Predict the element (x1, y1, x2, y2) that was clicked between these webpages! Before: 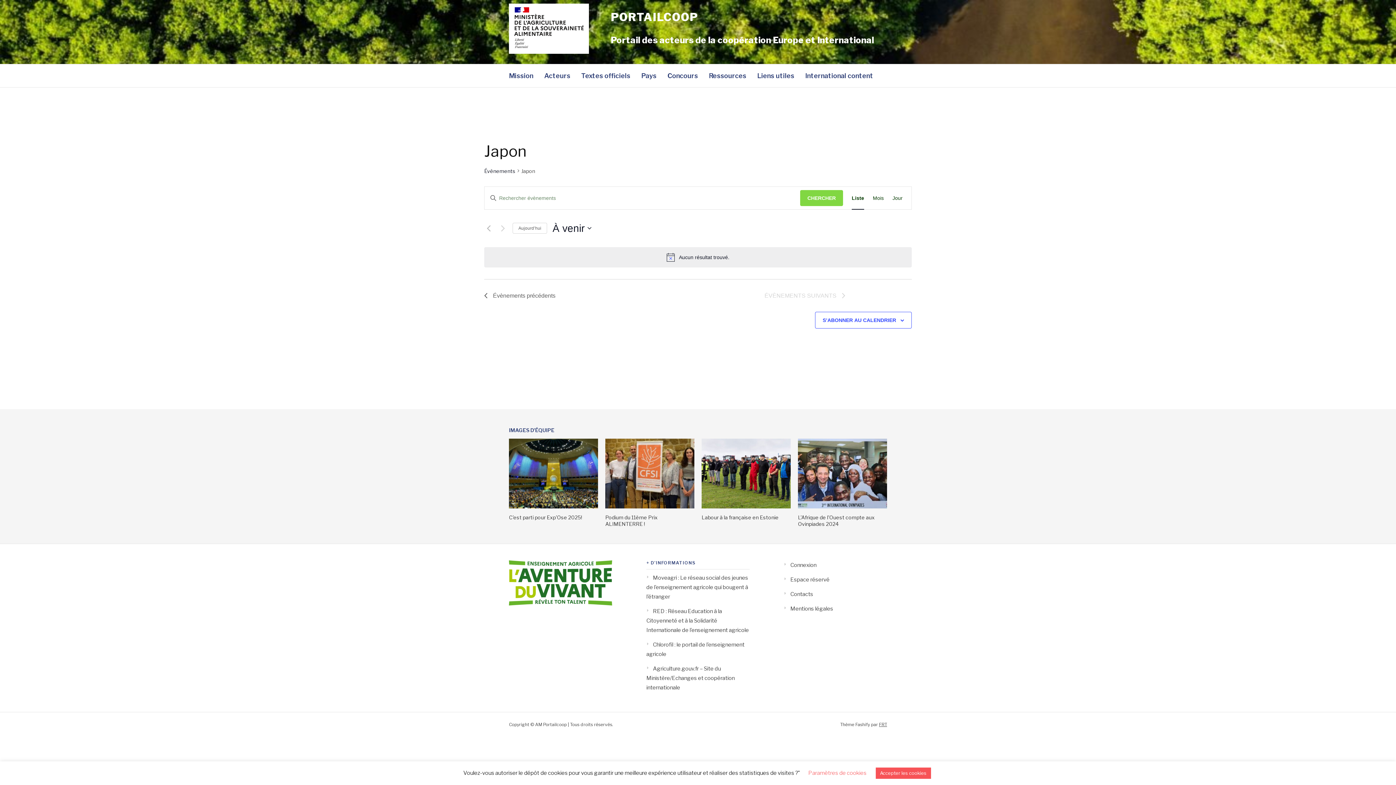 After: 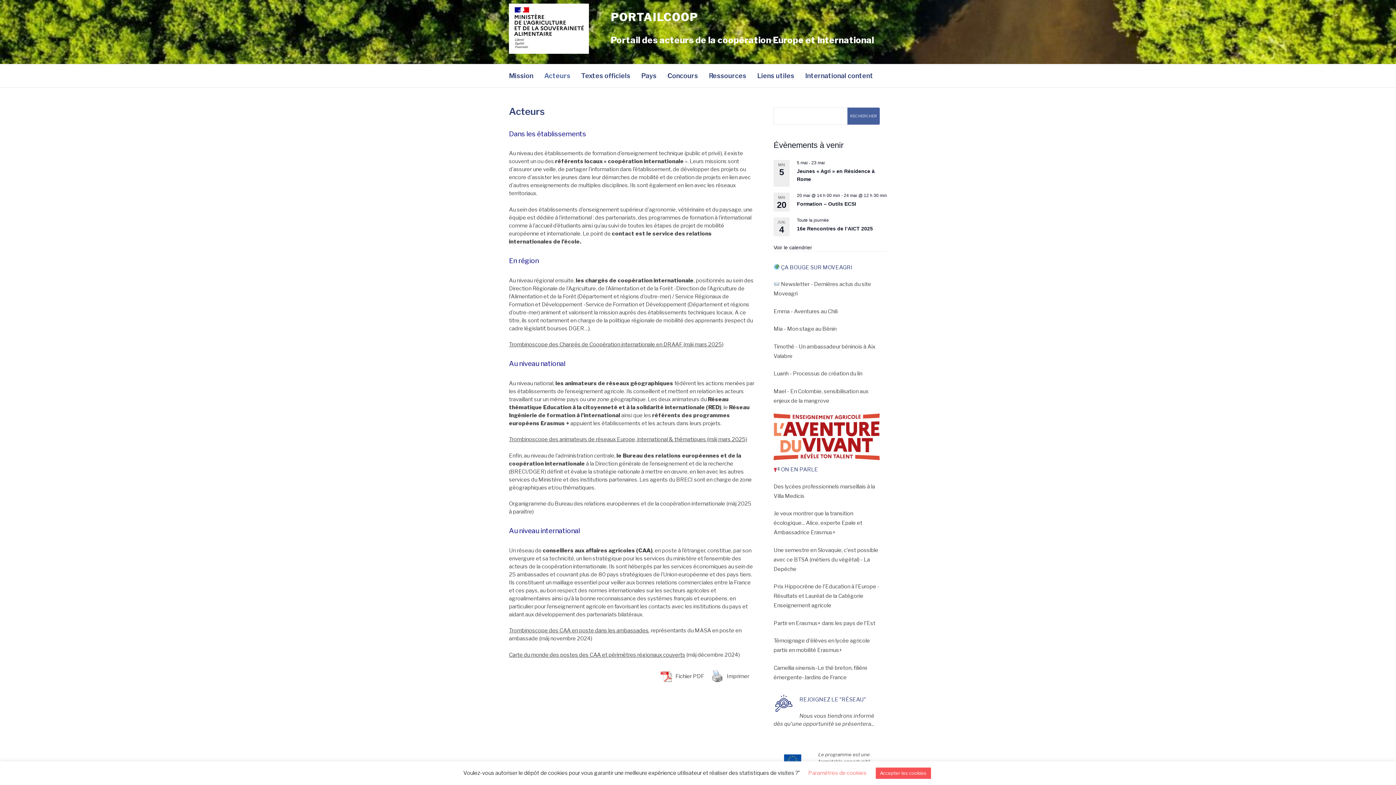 Action: bbox: (544, 64, 570, 87) label: Acteurs